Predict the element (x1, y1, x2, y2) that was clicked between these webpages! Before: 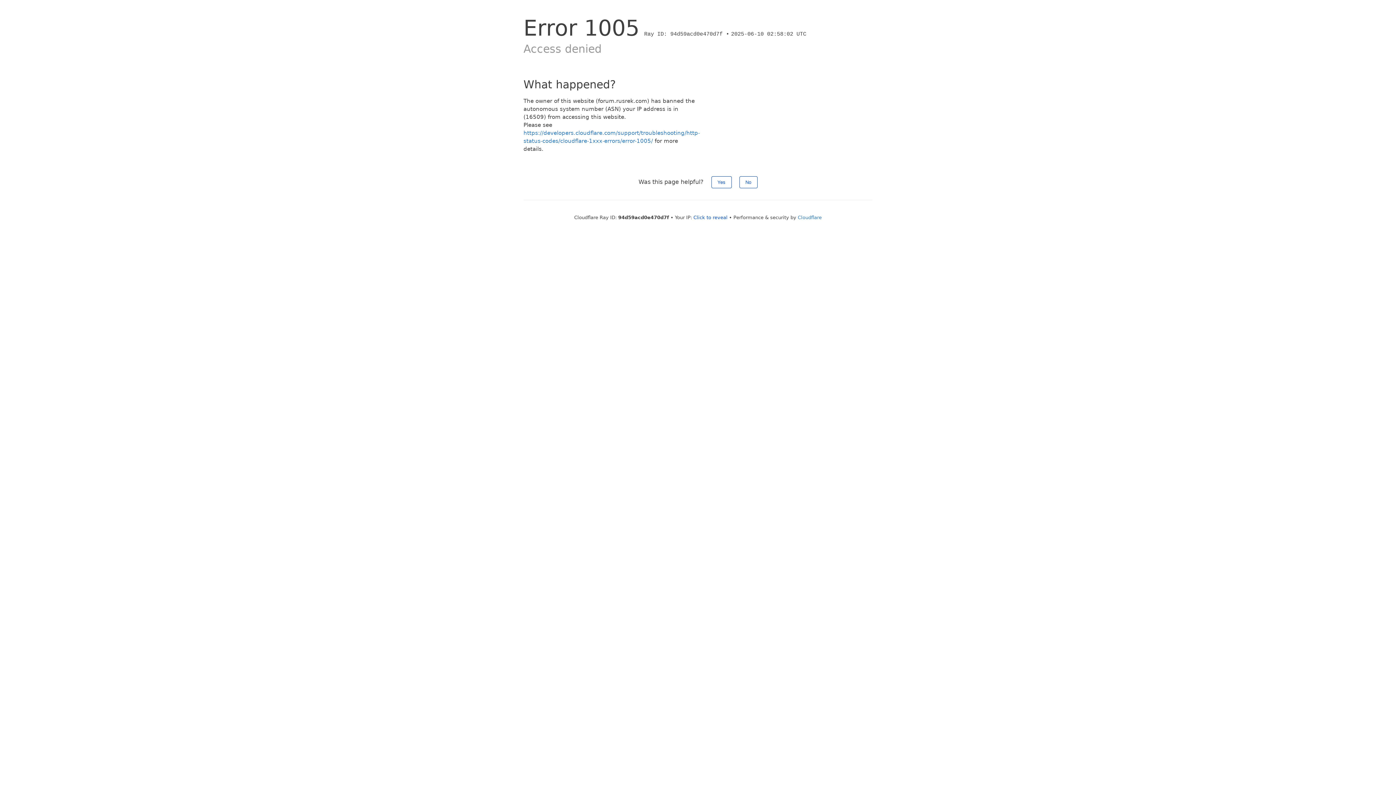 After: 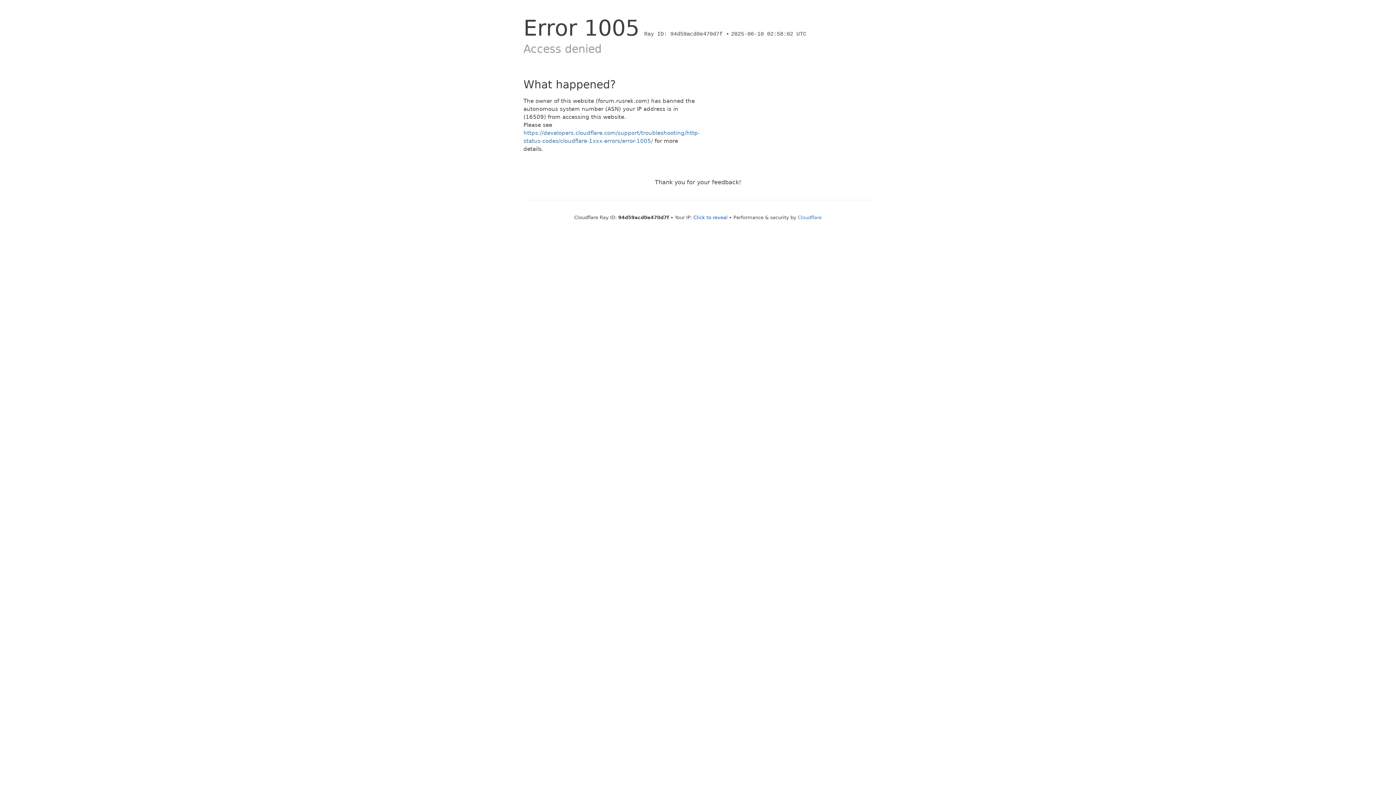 Action: bbox: (711, 176, 731, 188) label: Yes